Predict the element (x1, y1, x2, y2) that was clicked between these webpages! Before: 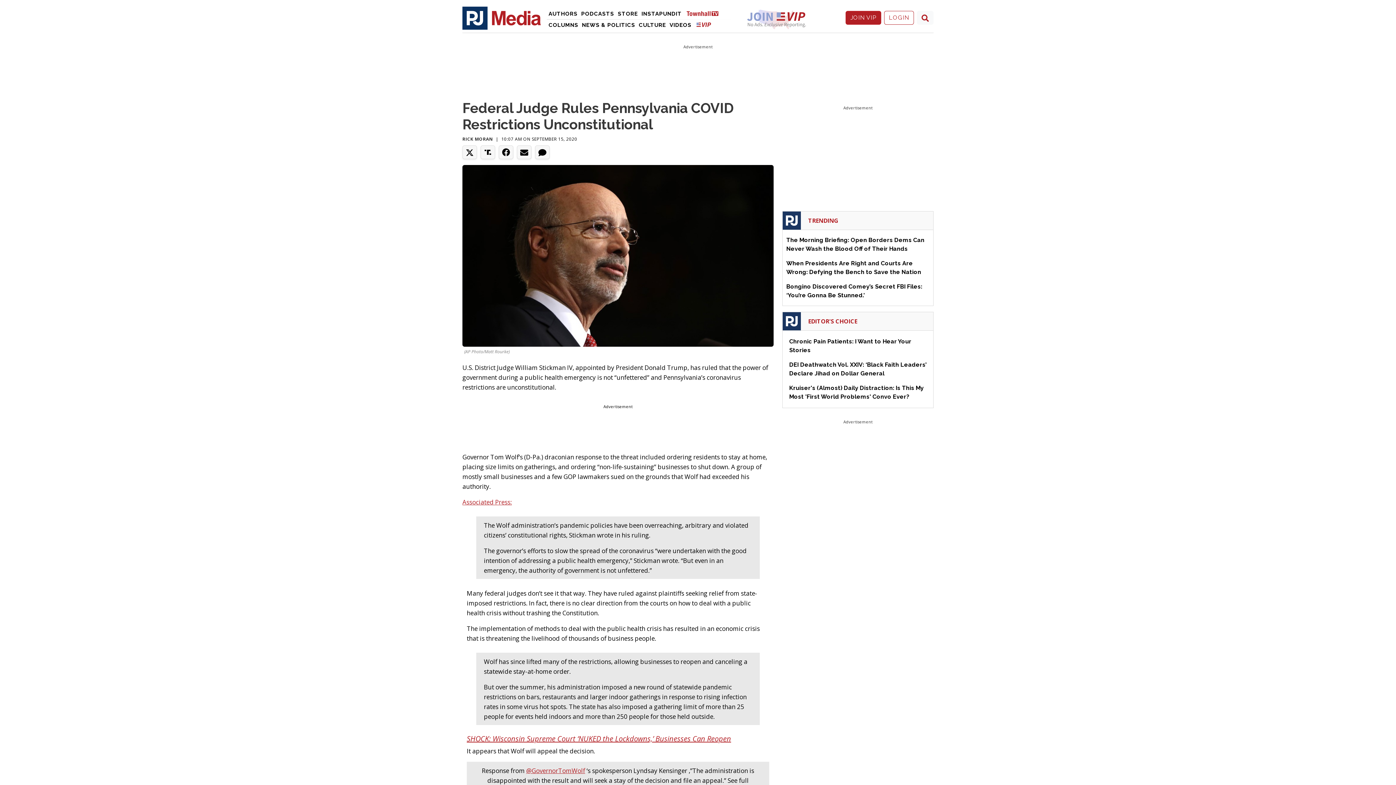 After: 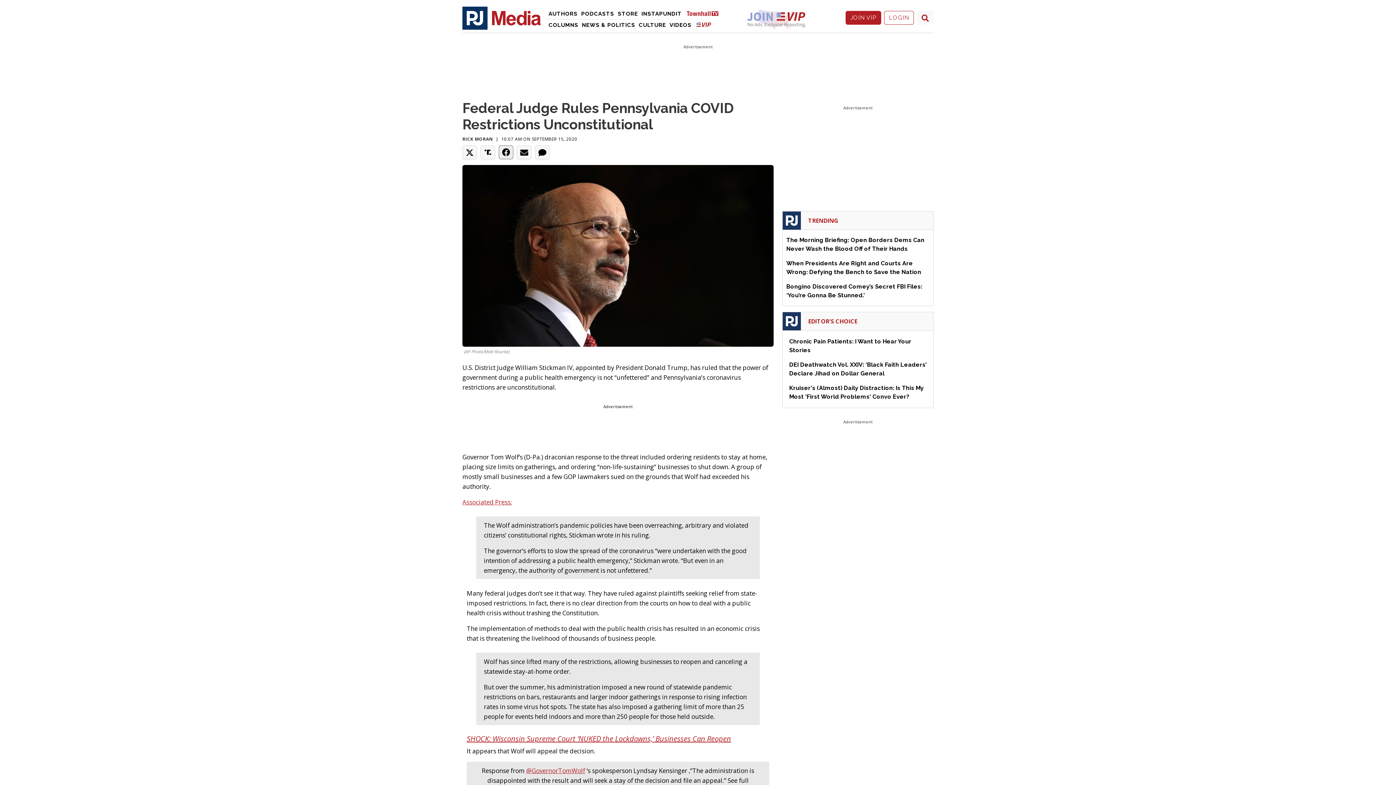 Action: bbox: (498, 145, 513, 159)